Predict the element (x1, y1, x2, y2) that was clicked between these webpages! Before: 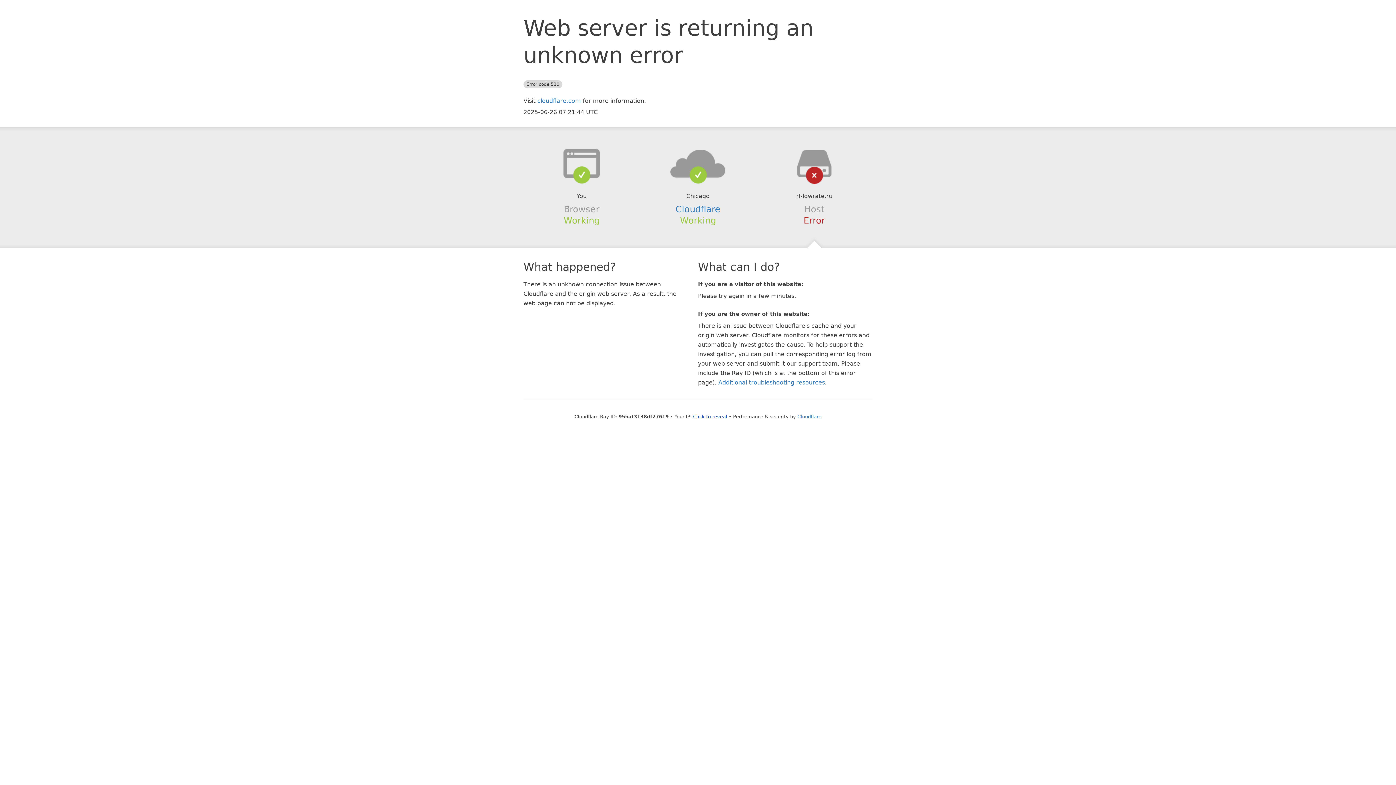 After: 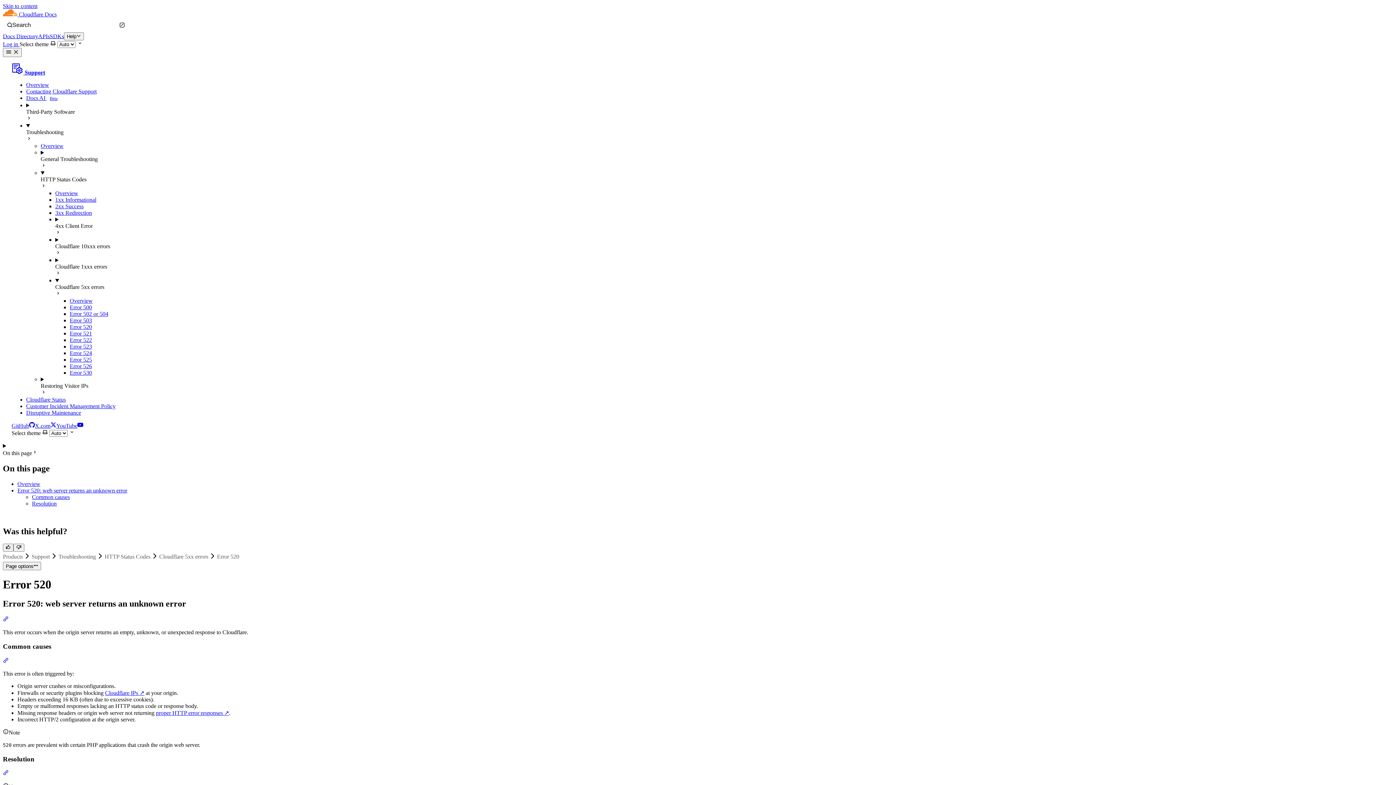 Action: label: Additional troubleshooting resources bbox: (718, 379, 825, 386)